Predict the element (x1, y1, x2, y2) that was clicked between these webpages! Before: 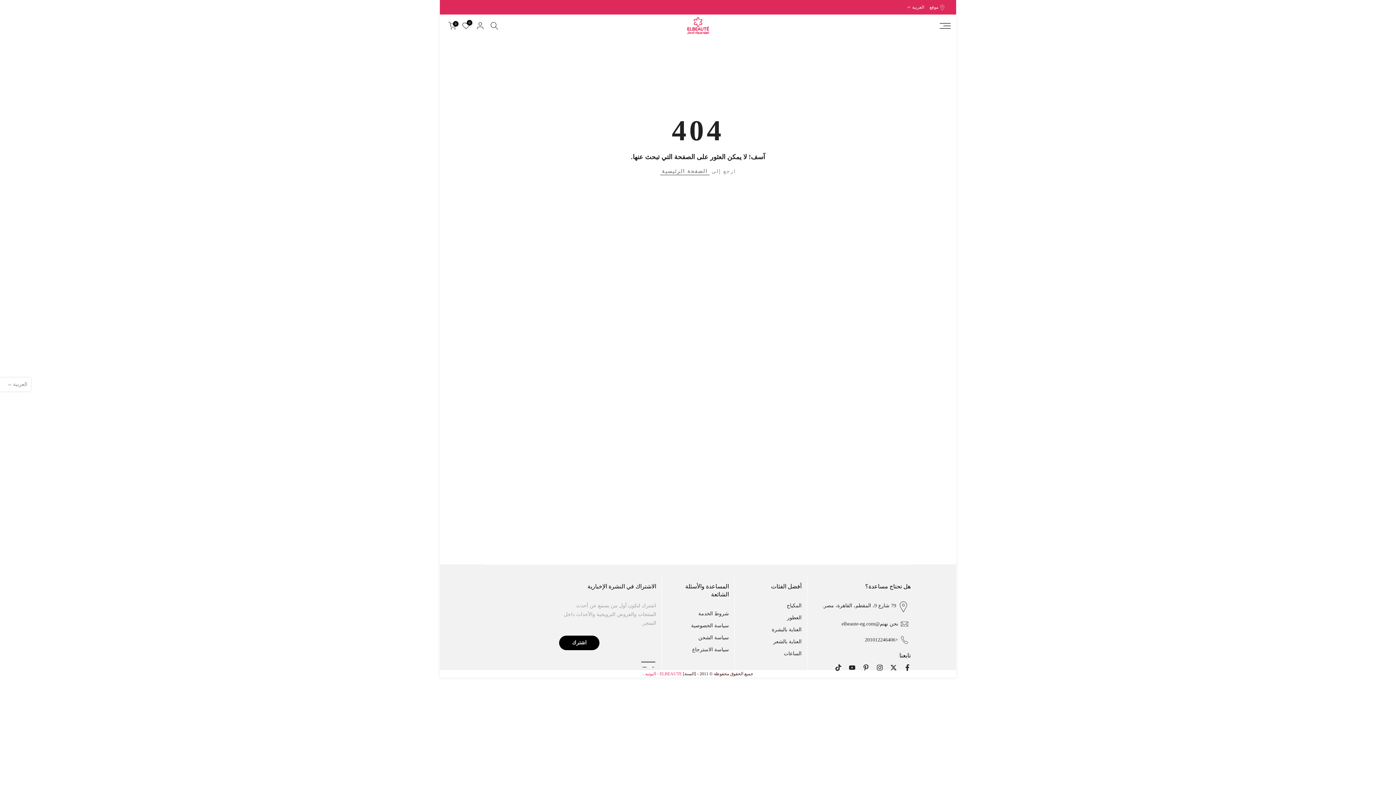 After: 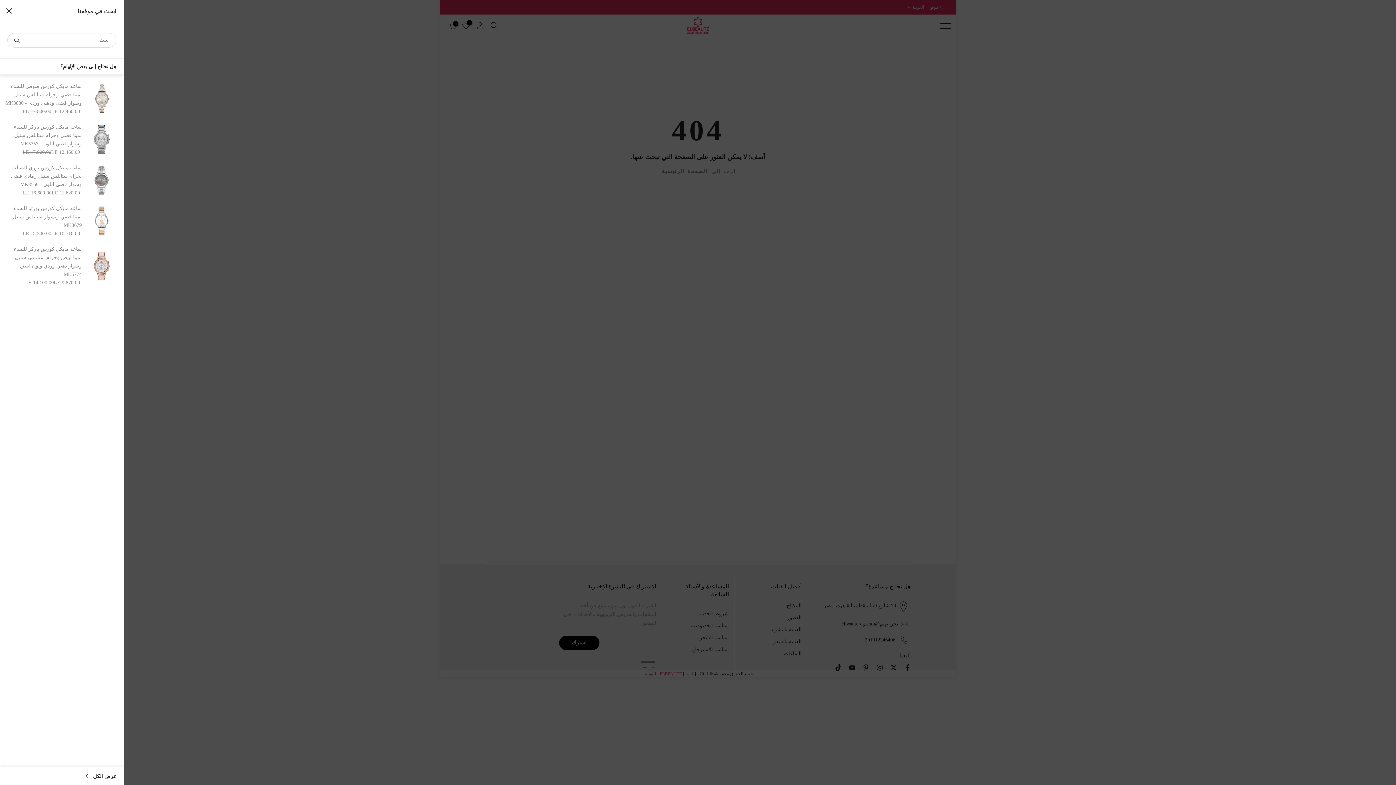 Action: bbox: (490, 21, 498, 29)